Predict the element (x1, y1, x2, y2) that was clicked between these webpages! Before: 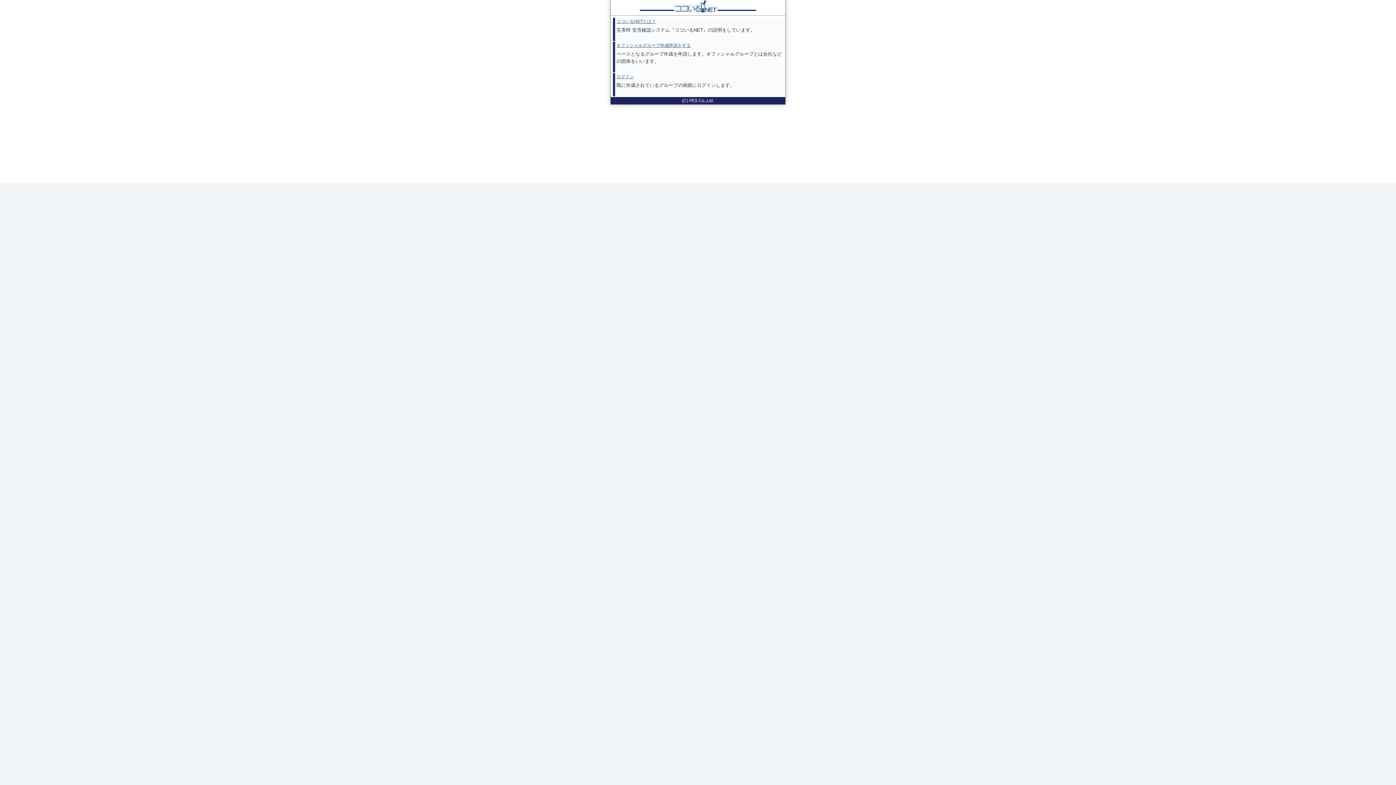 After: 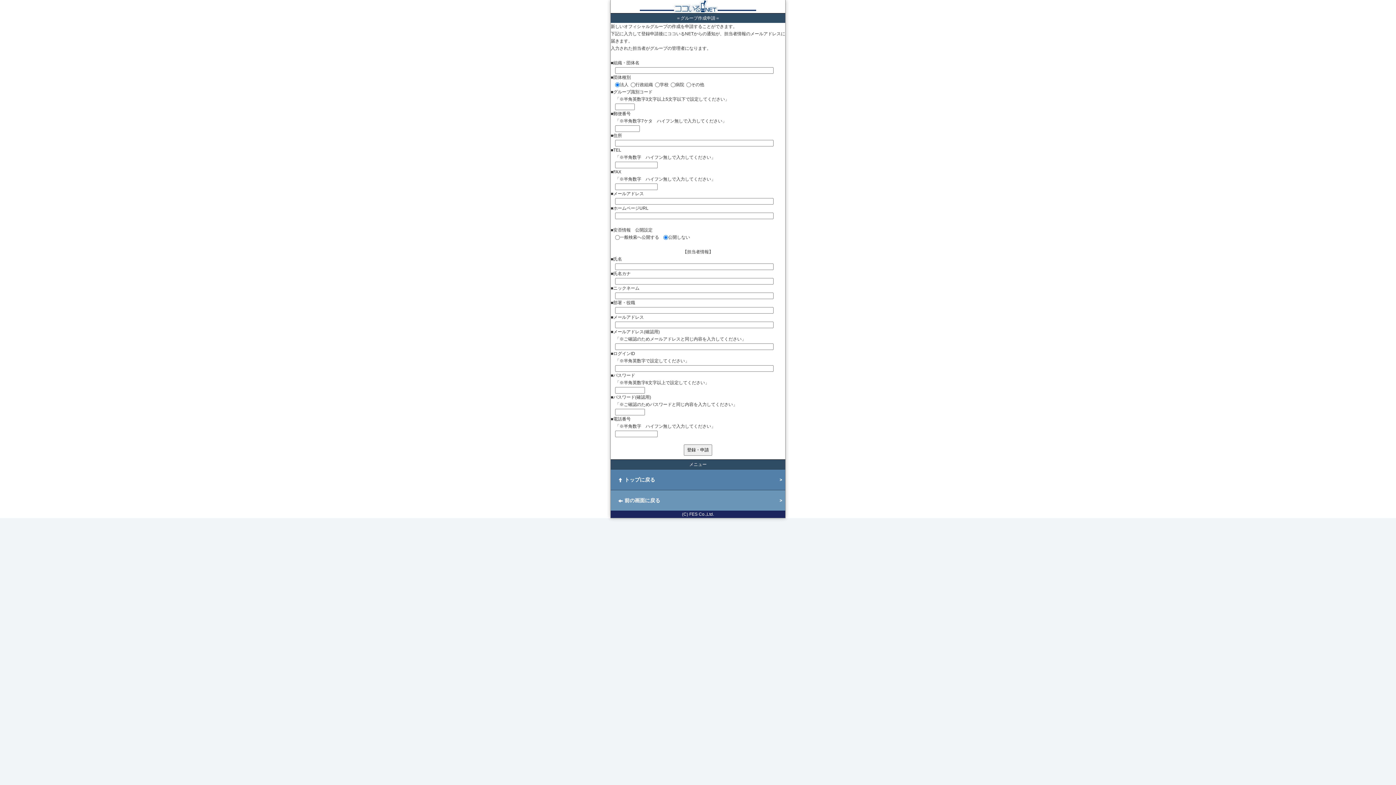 Action: bbox: (616, 42, 690, 48) label: オフィシャルグループ作成申請をする